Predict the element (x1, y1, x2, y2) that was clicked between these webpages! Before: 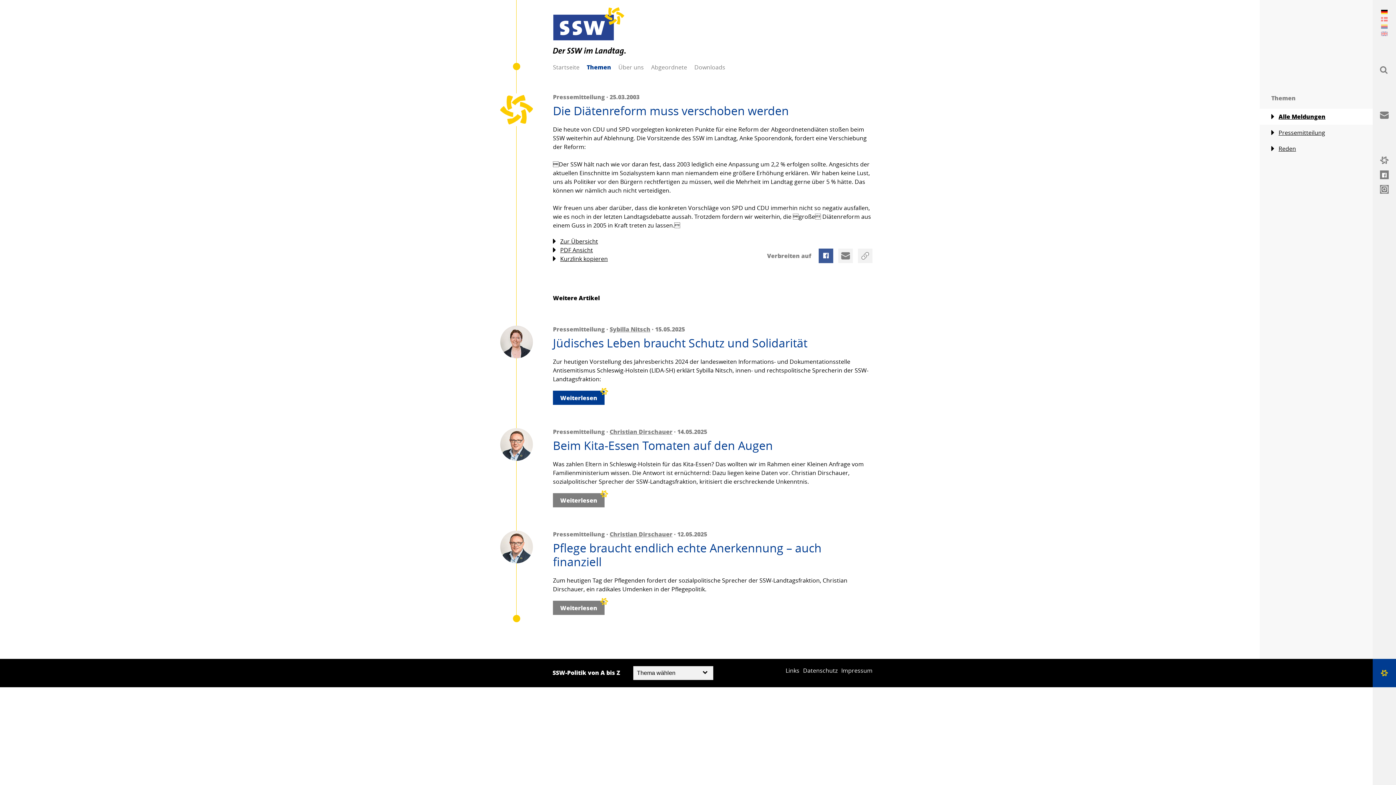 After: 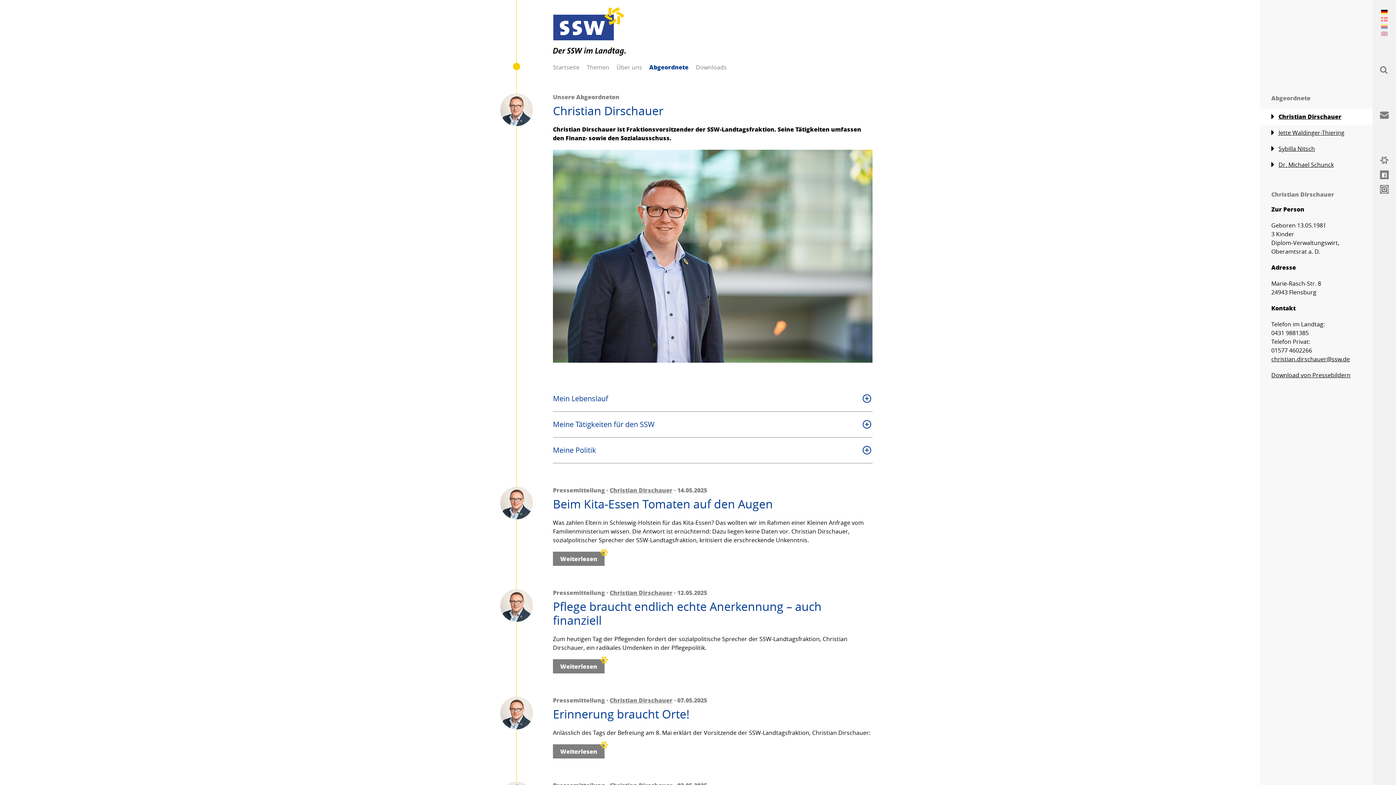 Action: bbox: (500, 530, 533, 563)